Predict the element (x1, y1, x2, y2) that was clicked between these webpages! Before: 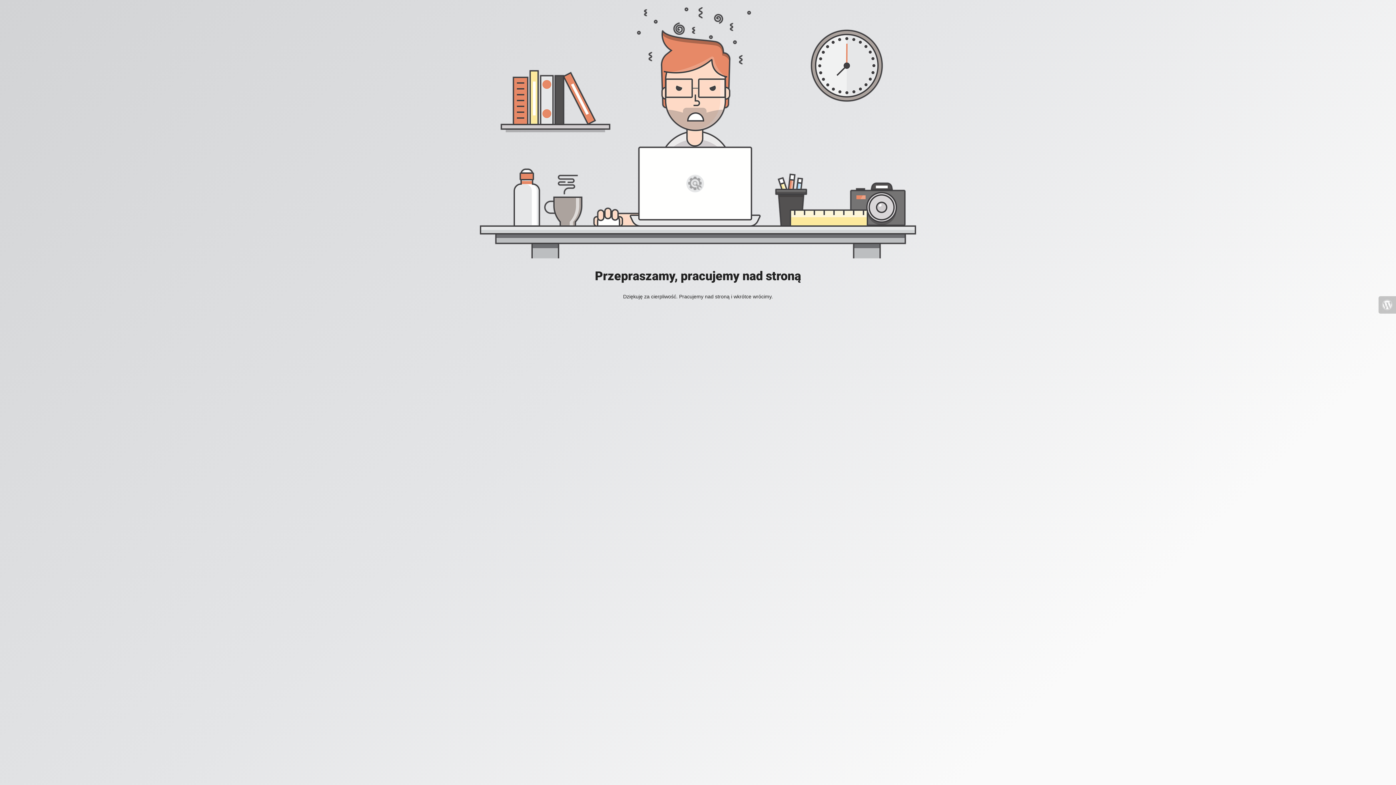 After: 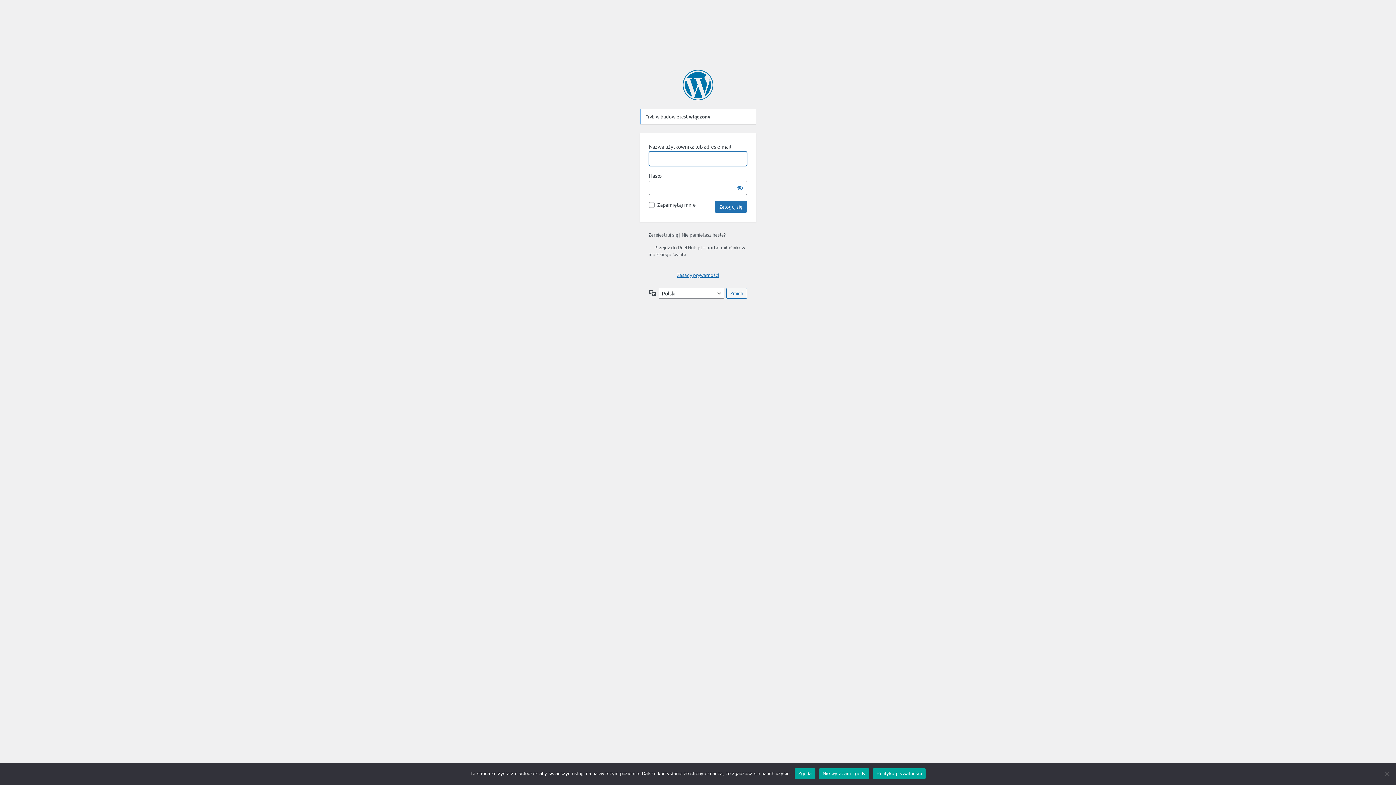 Action: bbox: (1378, 296, 1396, 313)